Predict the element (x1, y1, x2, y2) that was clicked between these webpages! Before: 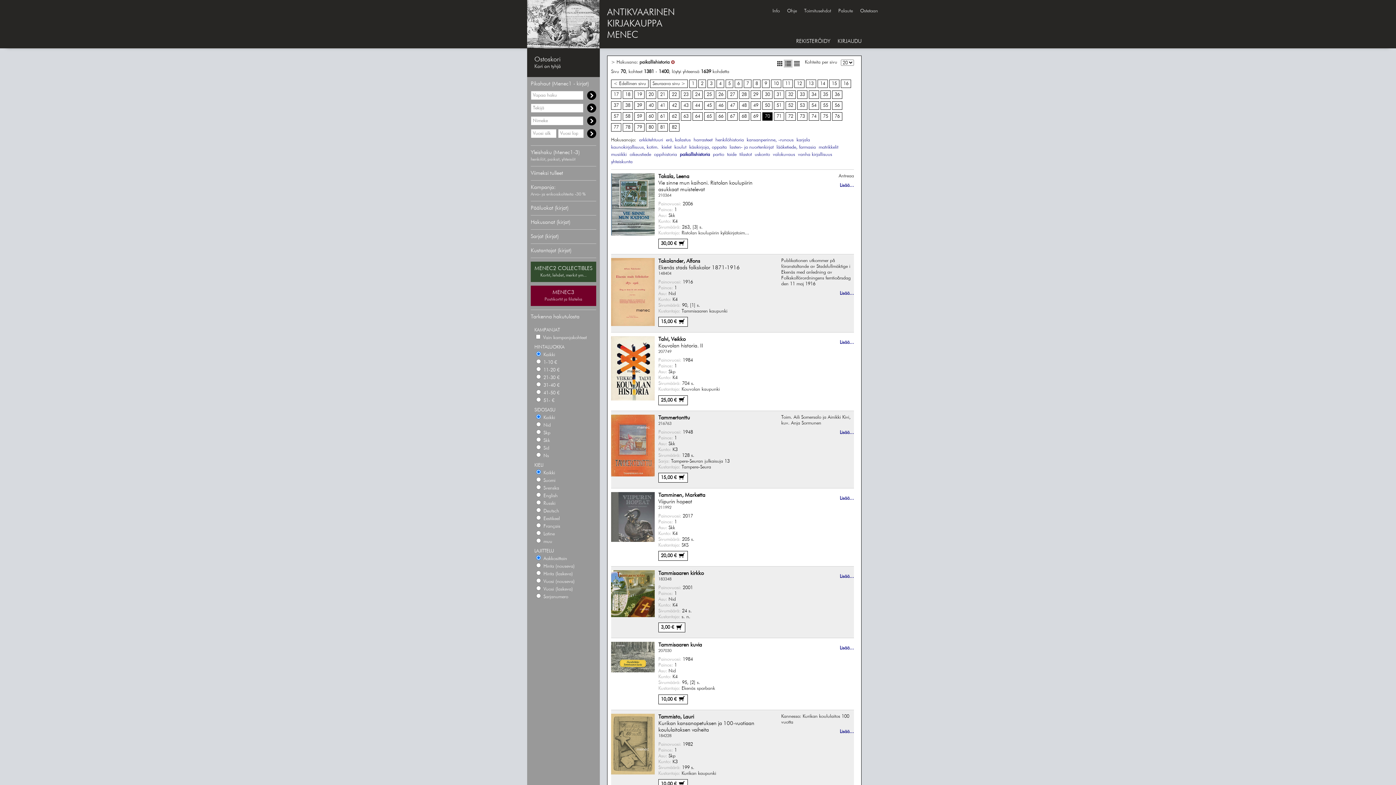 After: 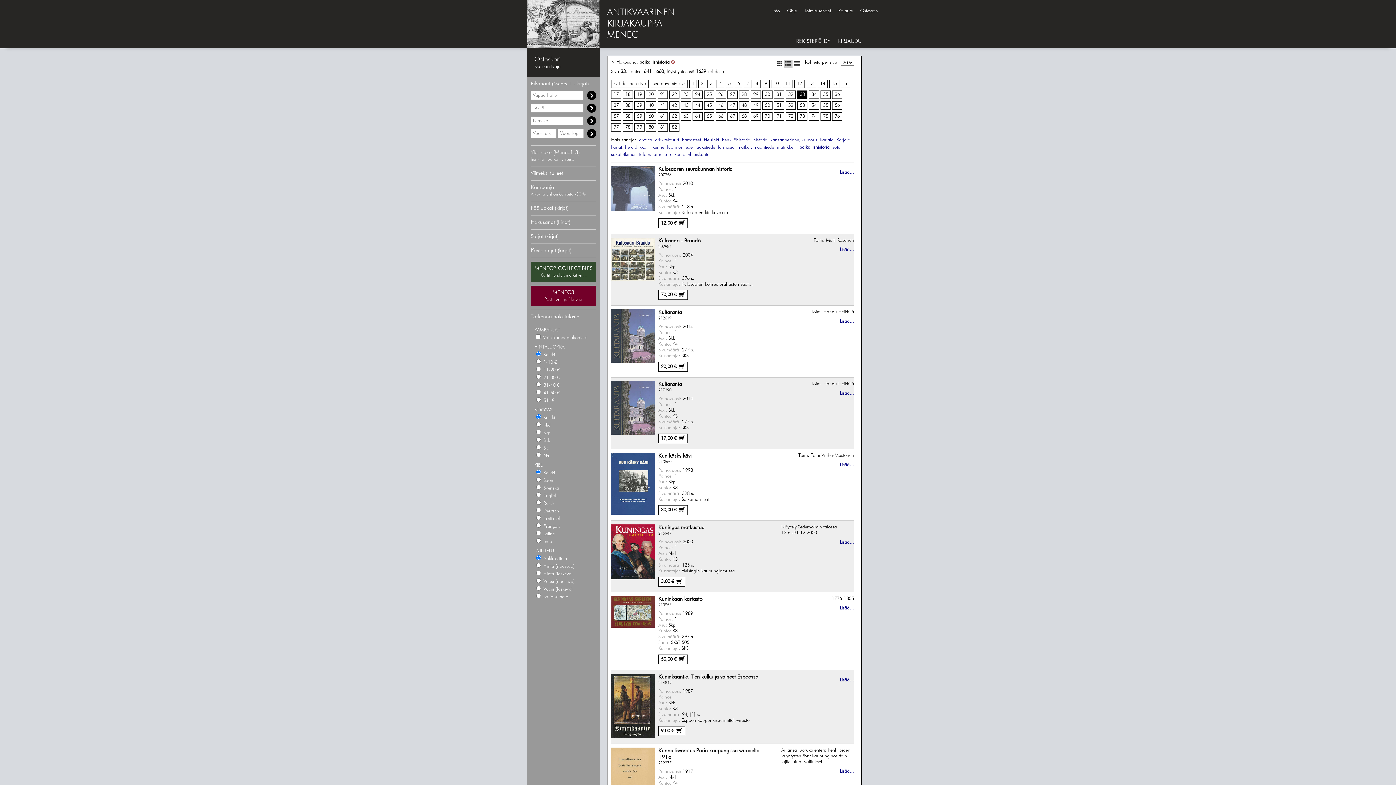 Action: bbox: (797, 90, 807, 98) label: 33